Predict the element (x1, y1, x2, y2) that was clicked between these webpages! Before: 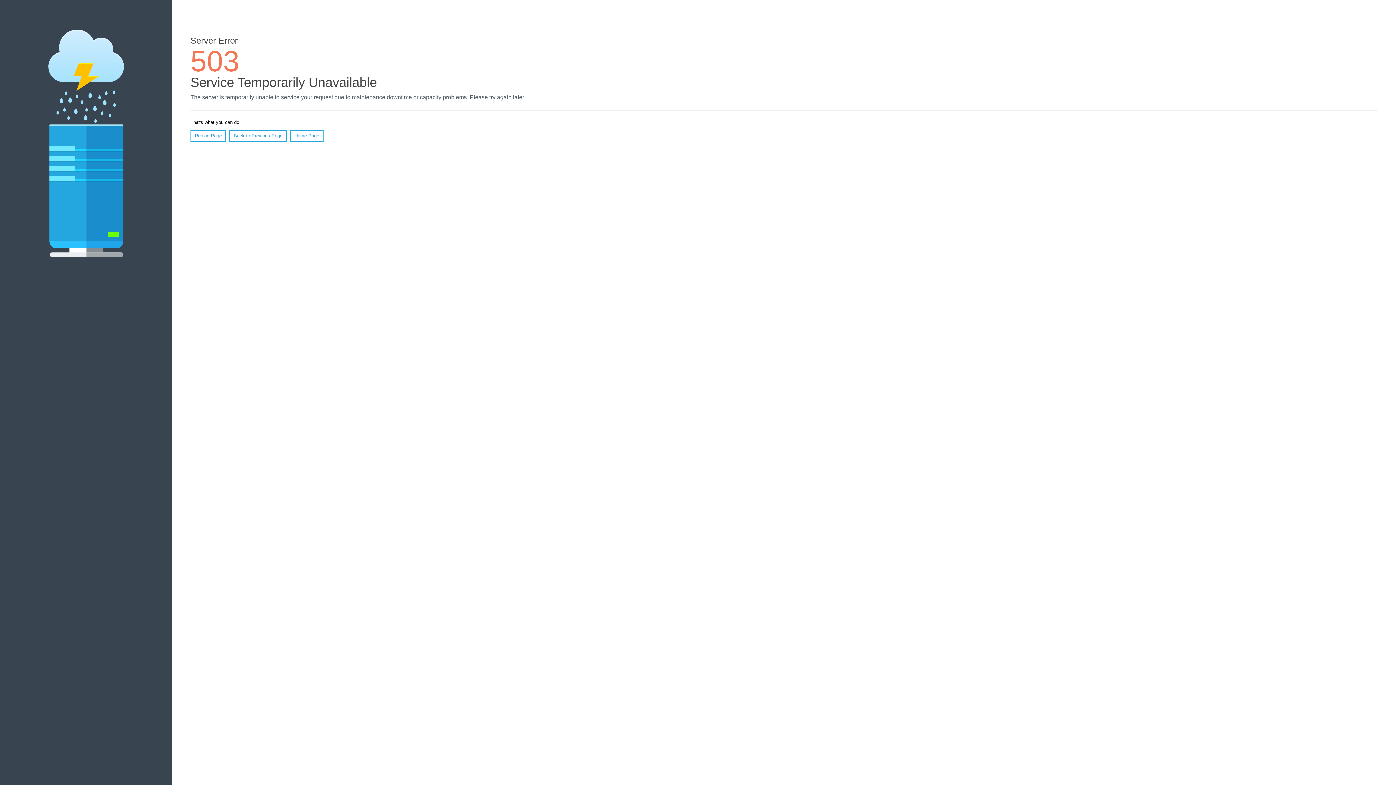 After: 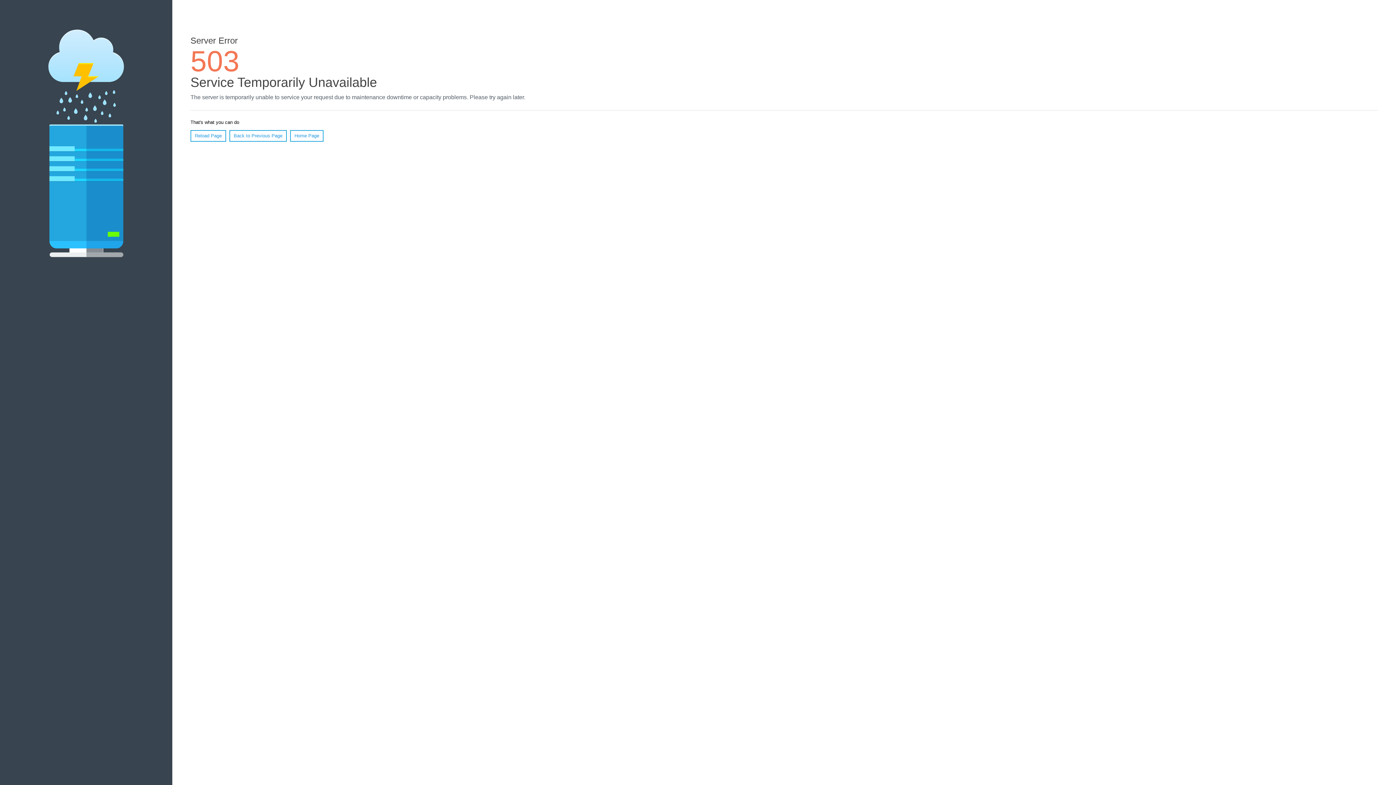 Action: label: Home Page bbox: (290, 130, 323, 141)